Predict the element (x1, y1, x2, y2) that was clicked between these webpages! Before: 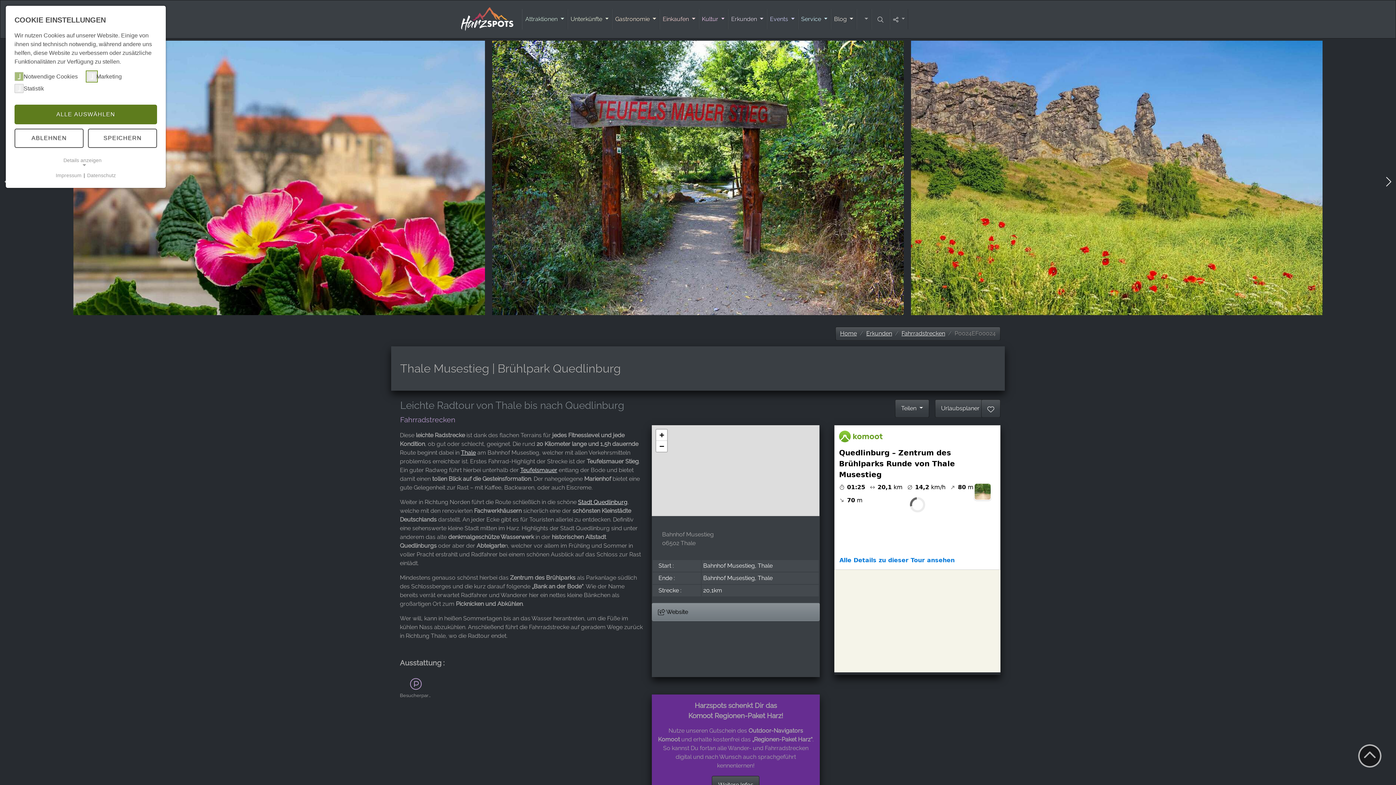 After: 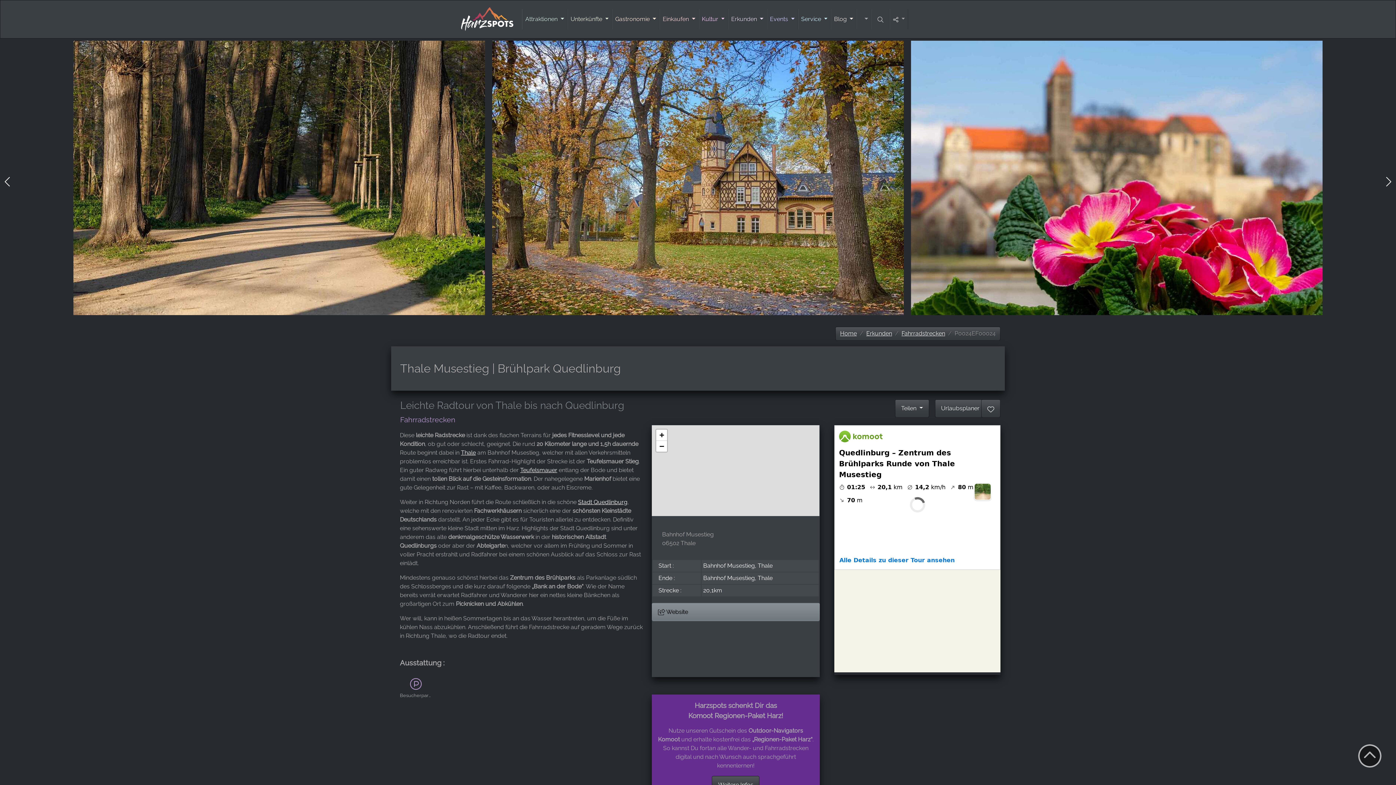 Action: label: ABLEHNEN bbox: (14, 128, 83, 148)